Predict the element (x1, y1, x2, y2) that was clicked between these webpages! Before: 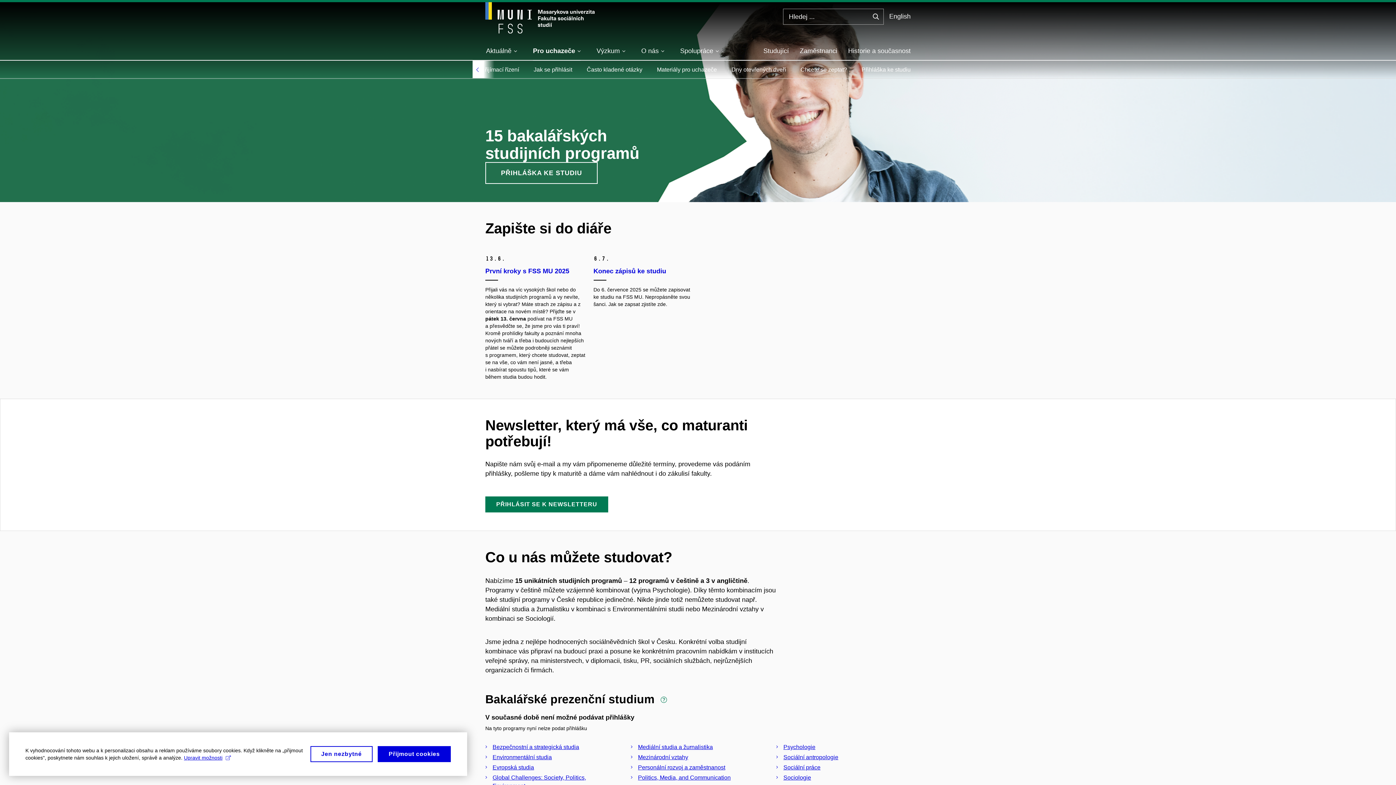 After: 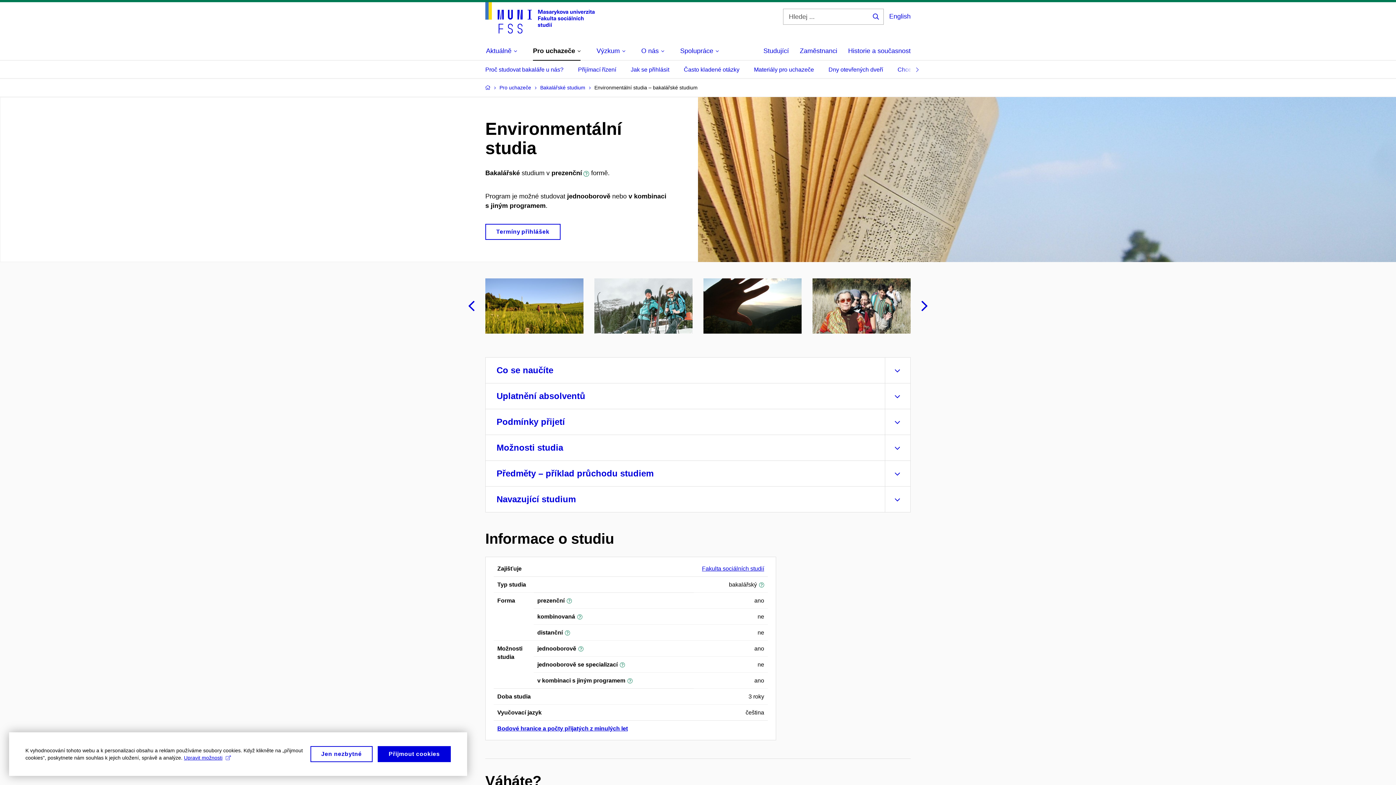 Action: label: Environmentální studia bbox: (492, 754, 552, 760)